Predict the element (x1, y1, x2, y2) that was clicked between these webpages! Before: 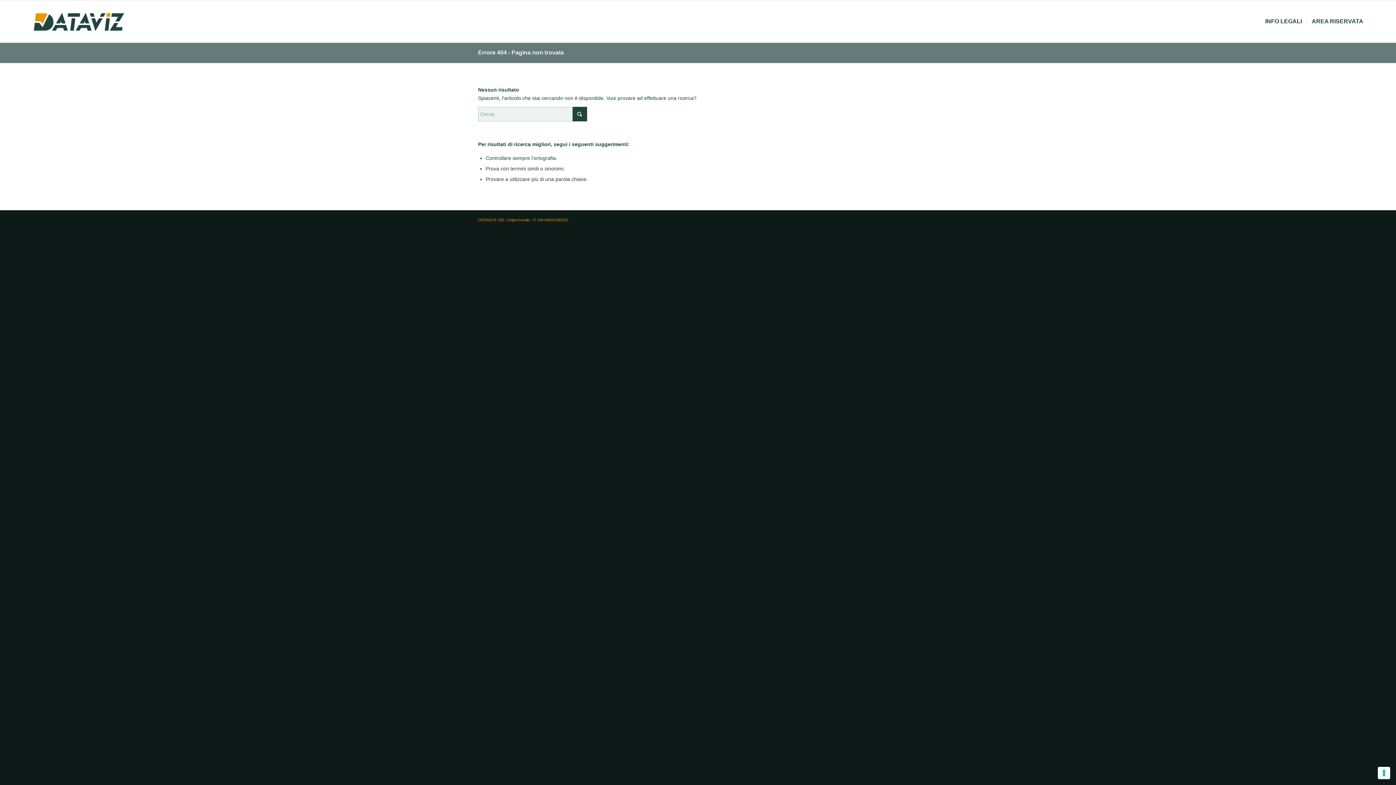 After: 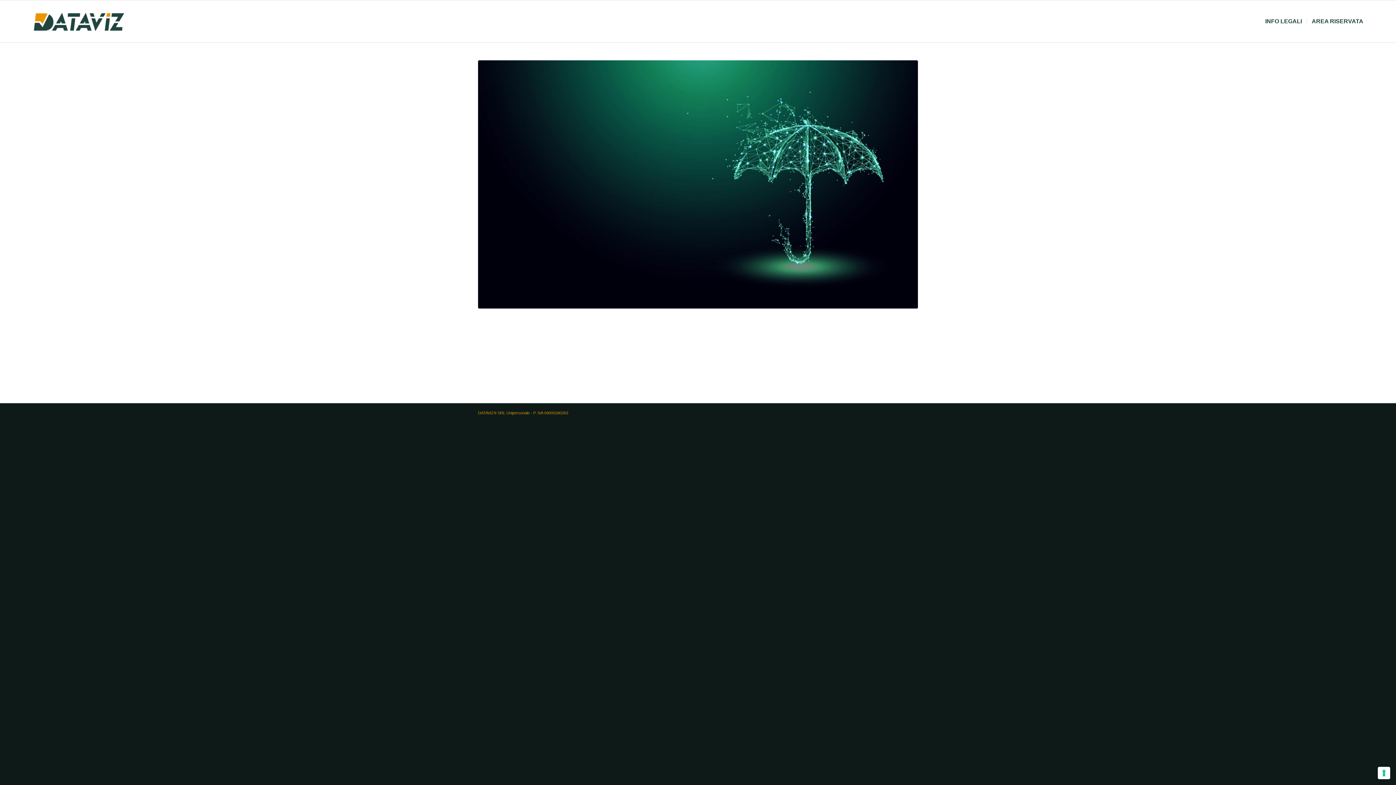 Action: label: logo dataviz bbox: (27, 0, 130, 42)